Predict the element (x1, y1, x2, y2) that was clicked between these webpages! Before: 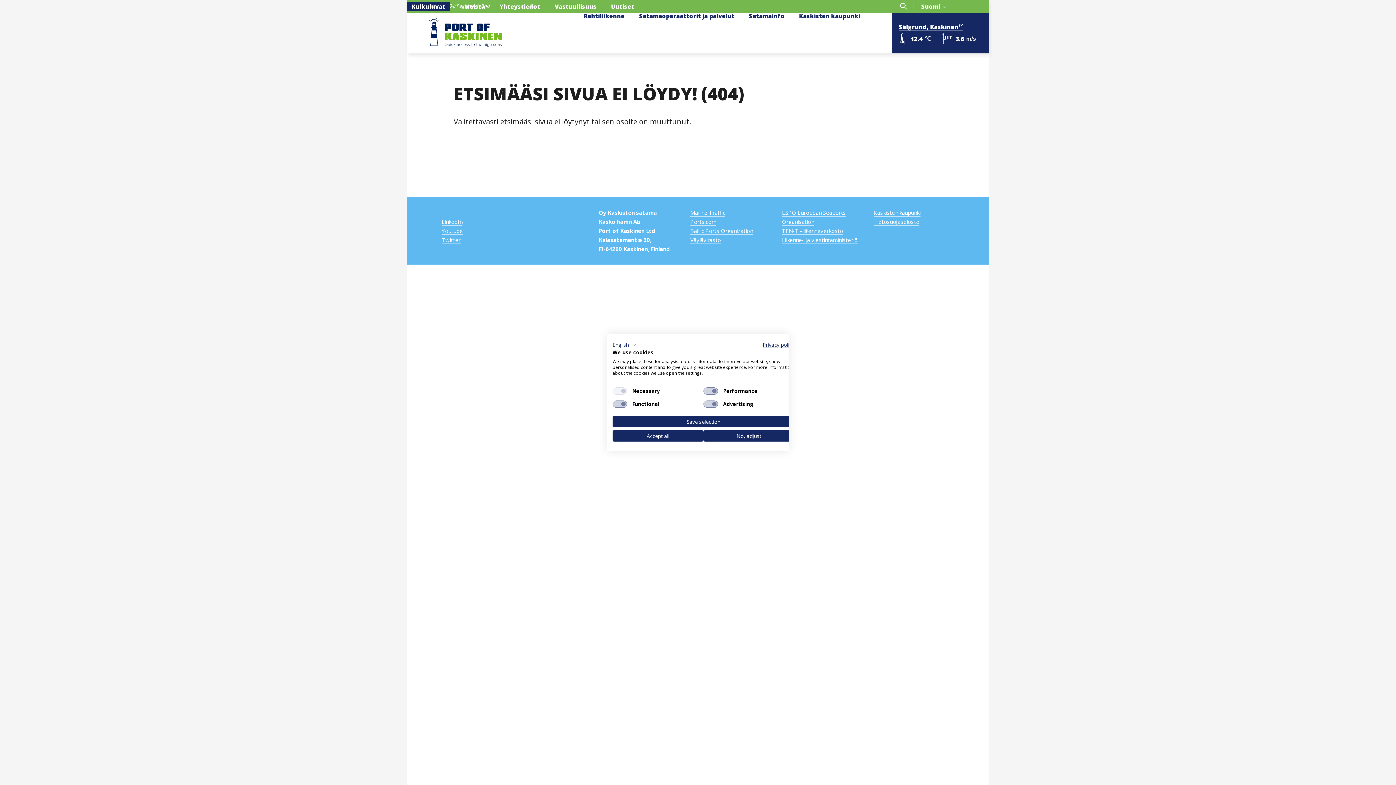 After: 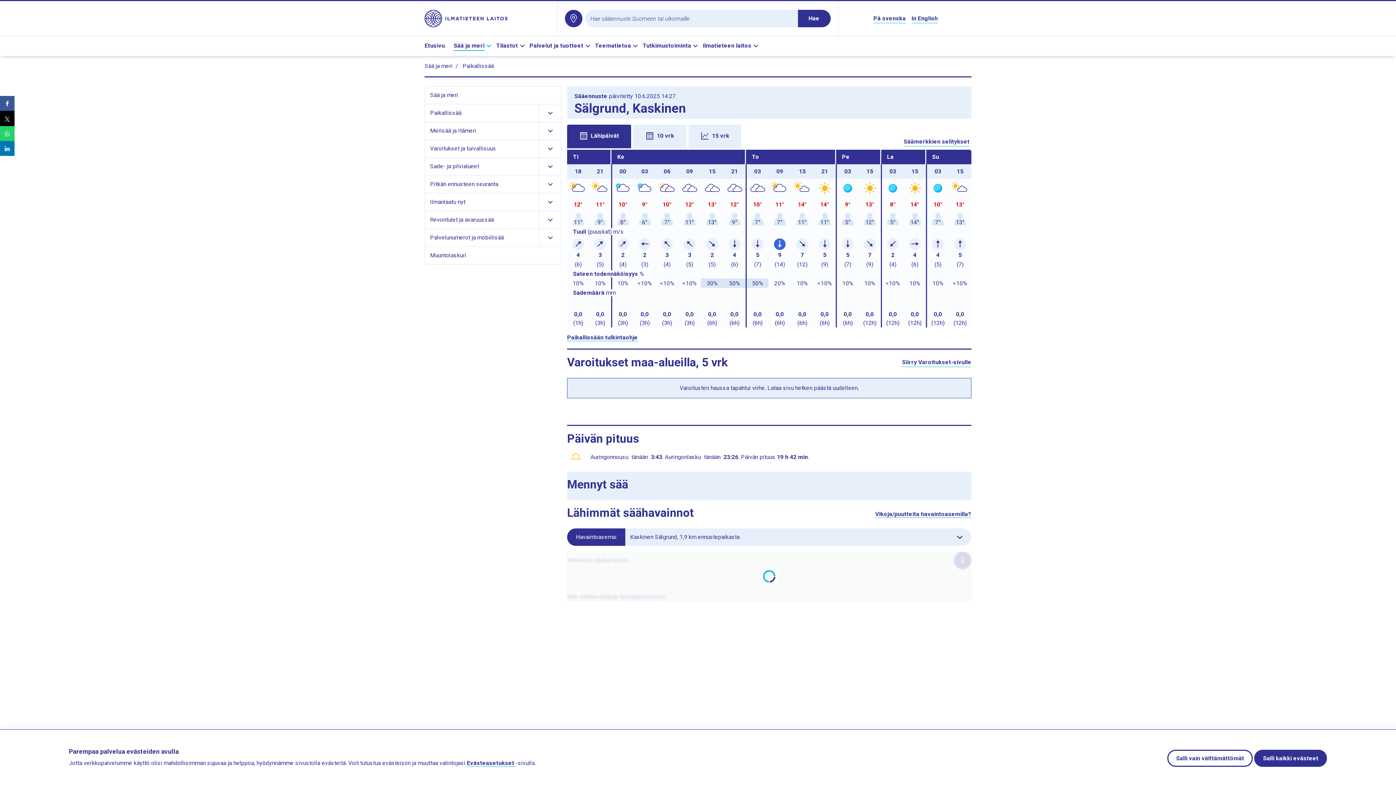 Action: bbox: (899, 21, 963, 30) label: Sälgrund, Kaskinen